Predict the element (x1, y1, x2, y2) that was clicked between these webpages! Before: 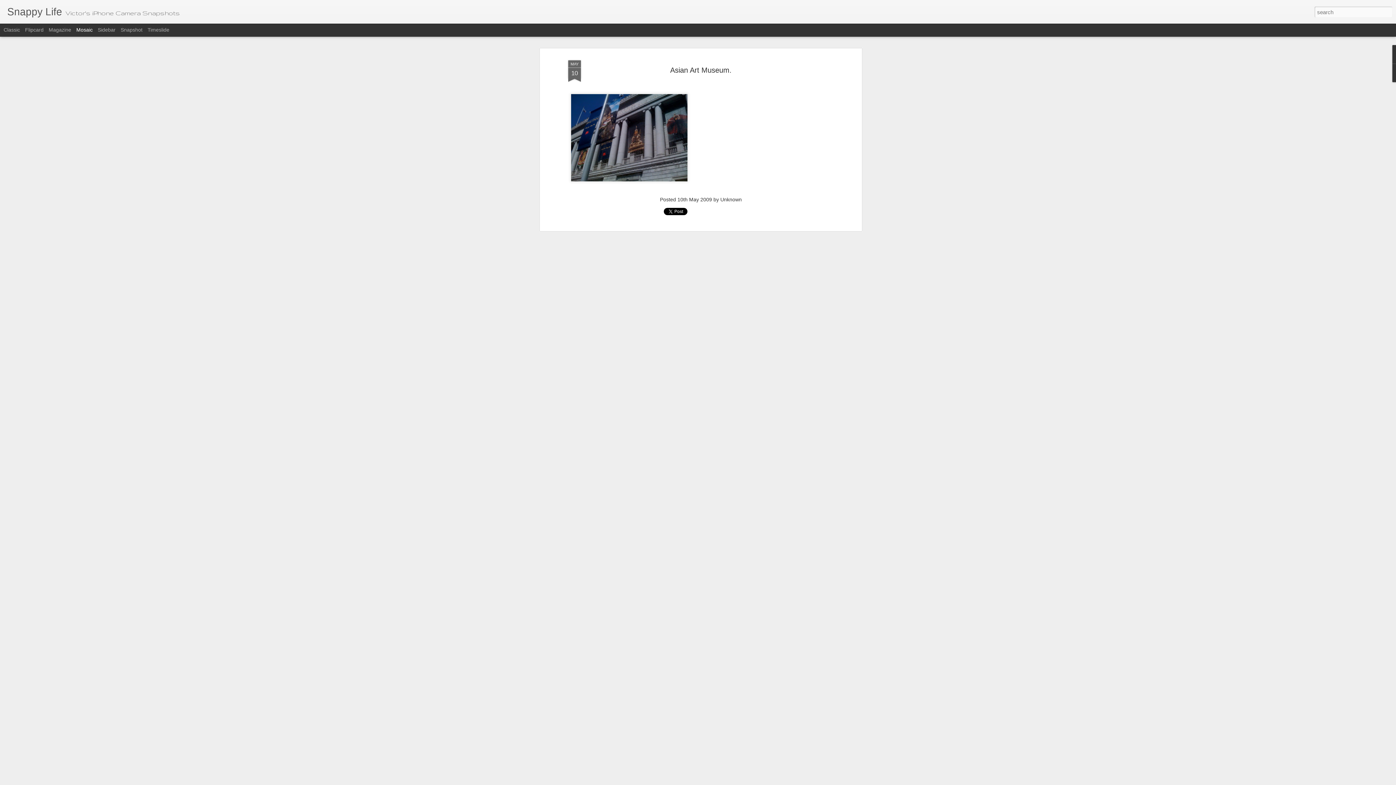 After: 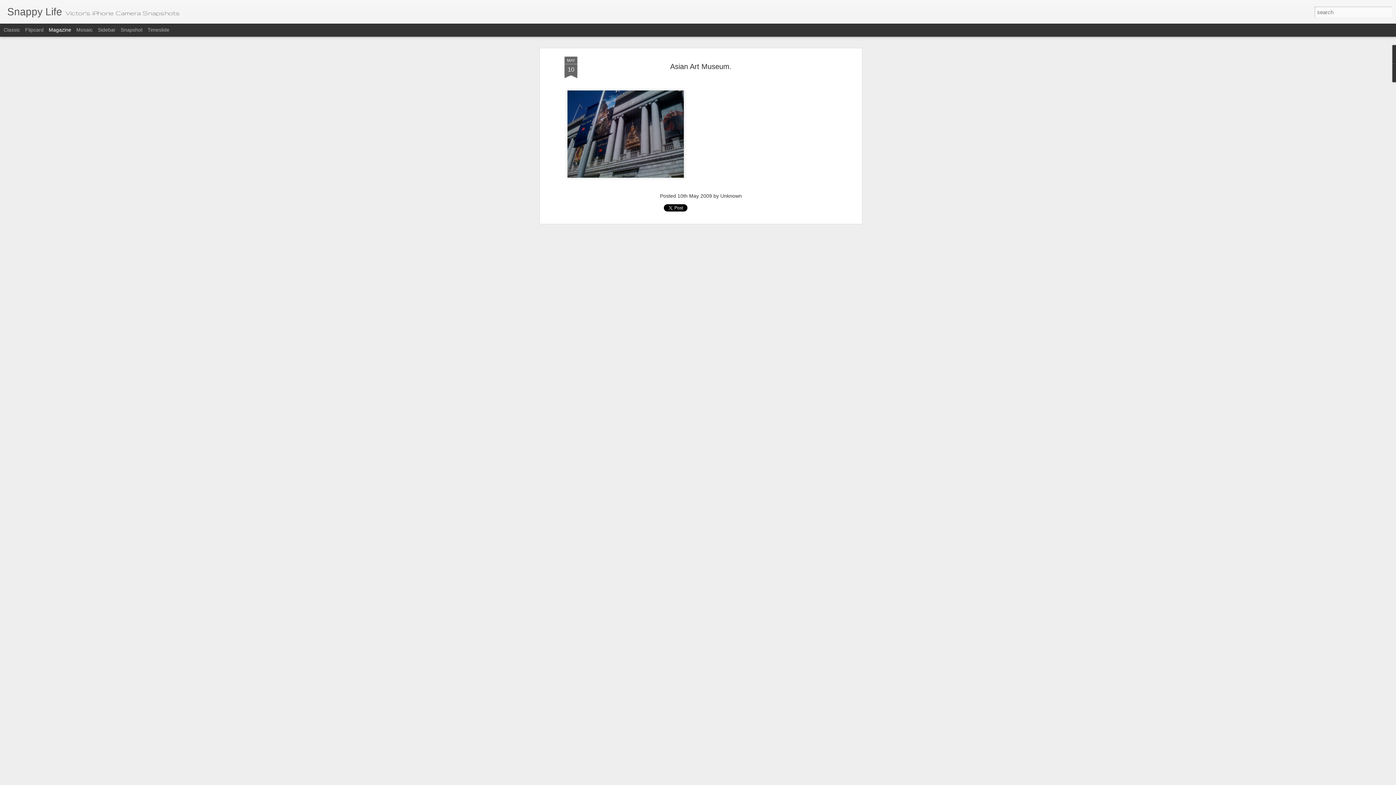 Action: bbox: (48, 26, 71, 32) label: Magazine